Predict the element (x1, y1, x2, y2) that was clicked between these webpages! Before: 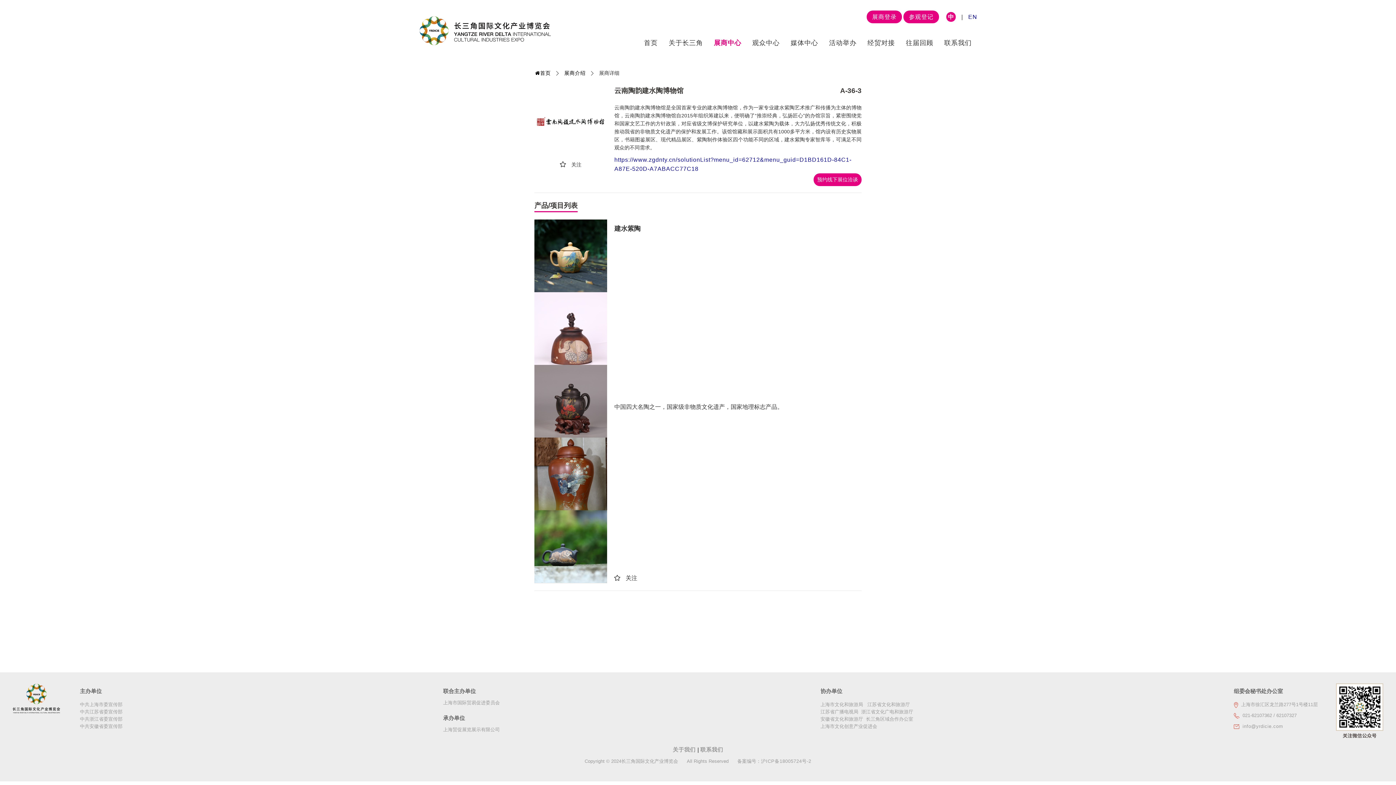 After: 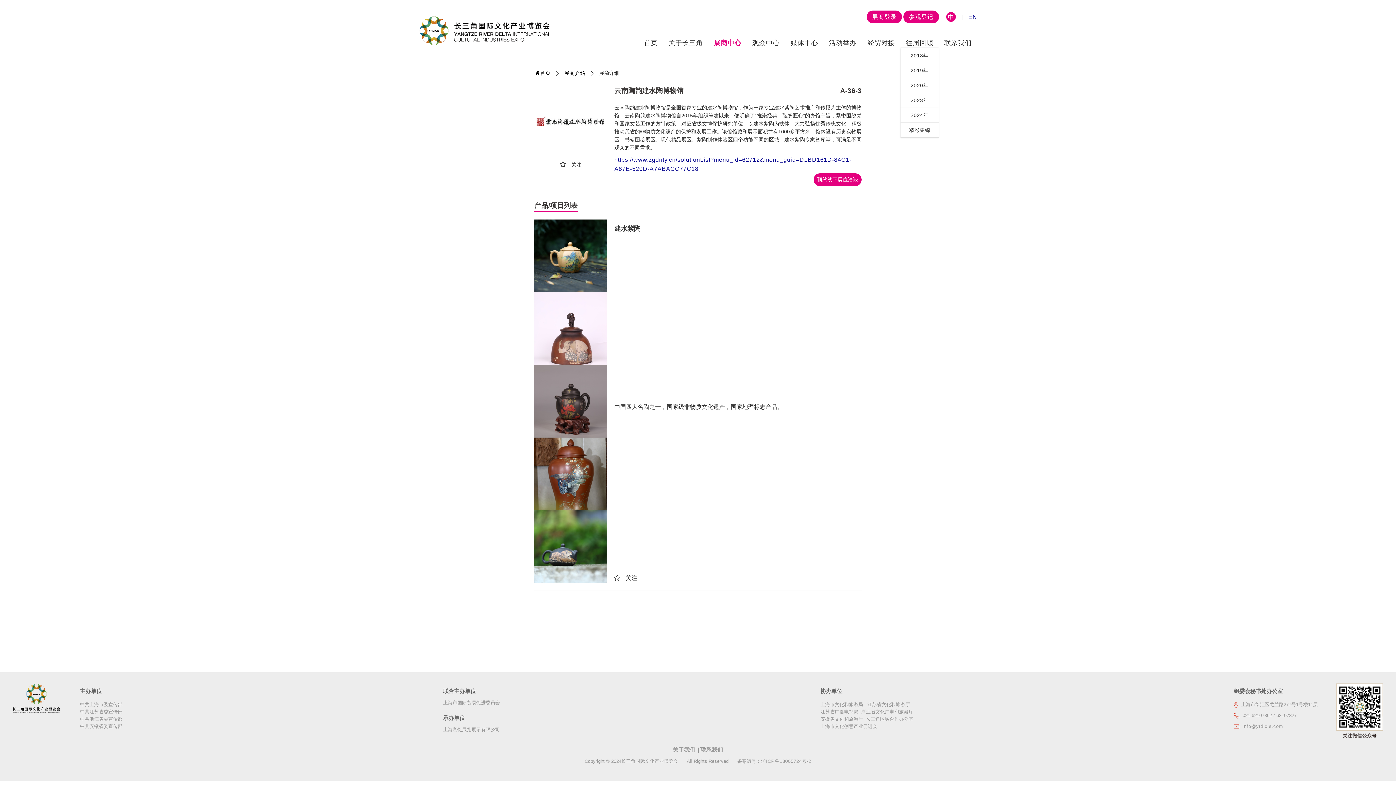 Action: bbox: (906, 39, 933, 46) label: 往届回顾